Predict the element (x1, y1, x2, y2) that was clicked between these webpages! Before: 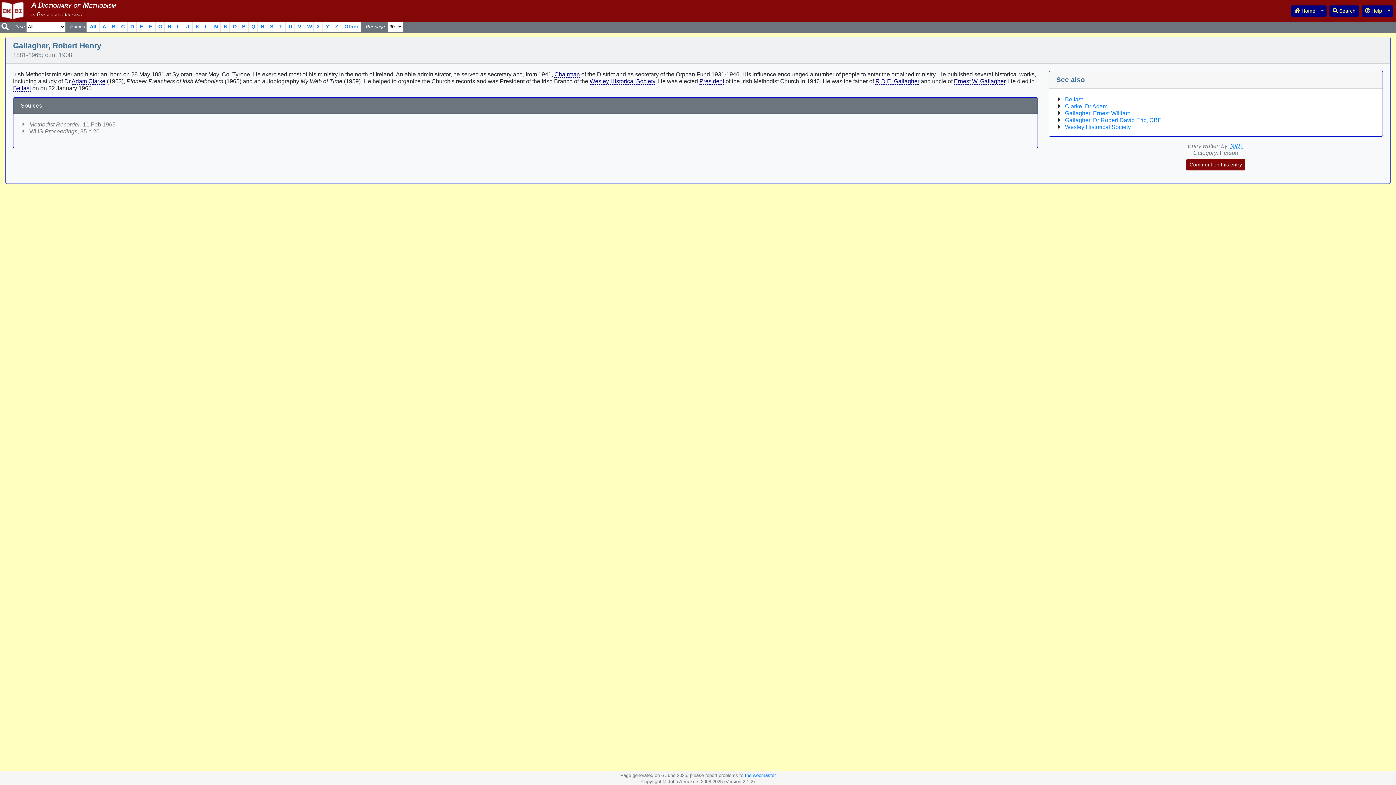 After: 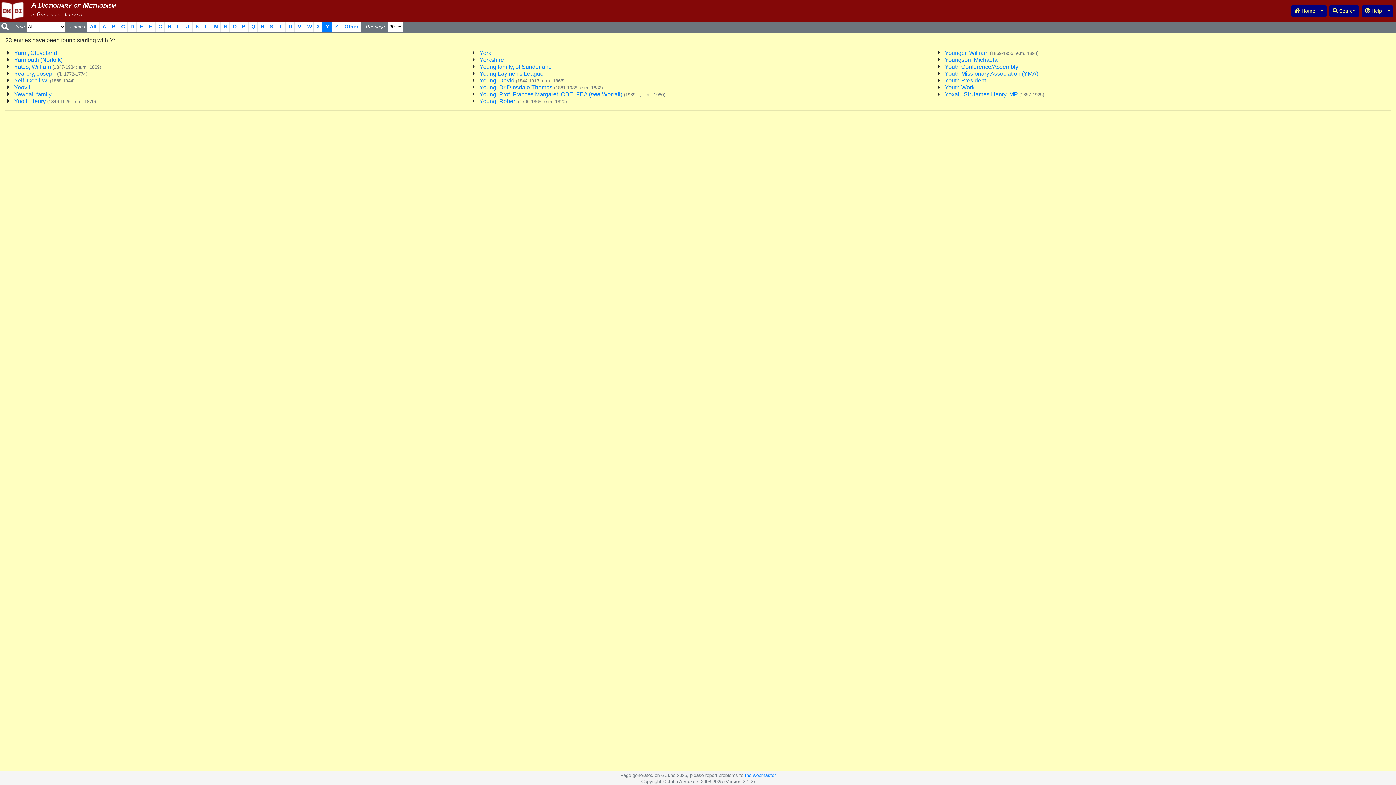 Action: label: Y bbox: (322, 20, 332, 32)